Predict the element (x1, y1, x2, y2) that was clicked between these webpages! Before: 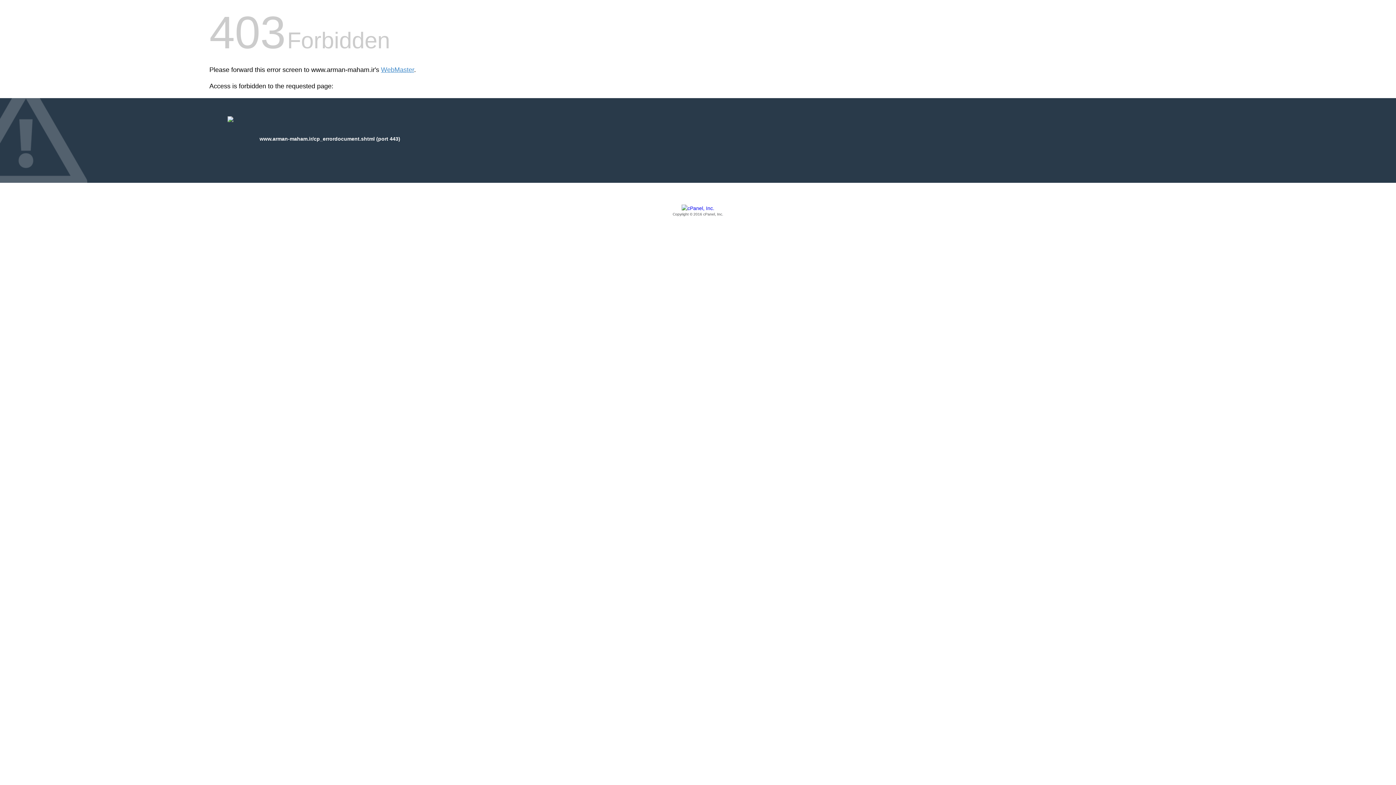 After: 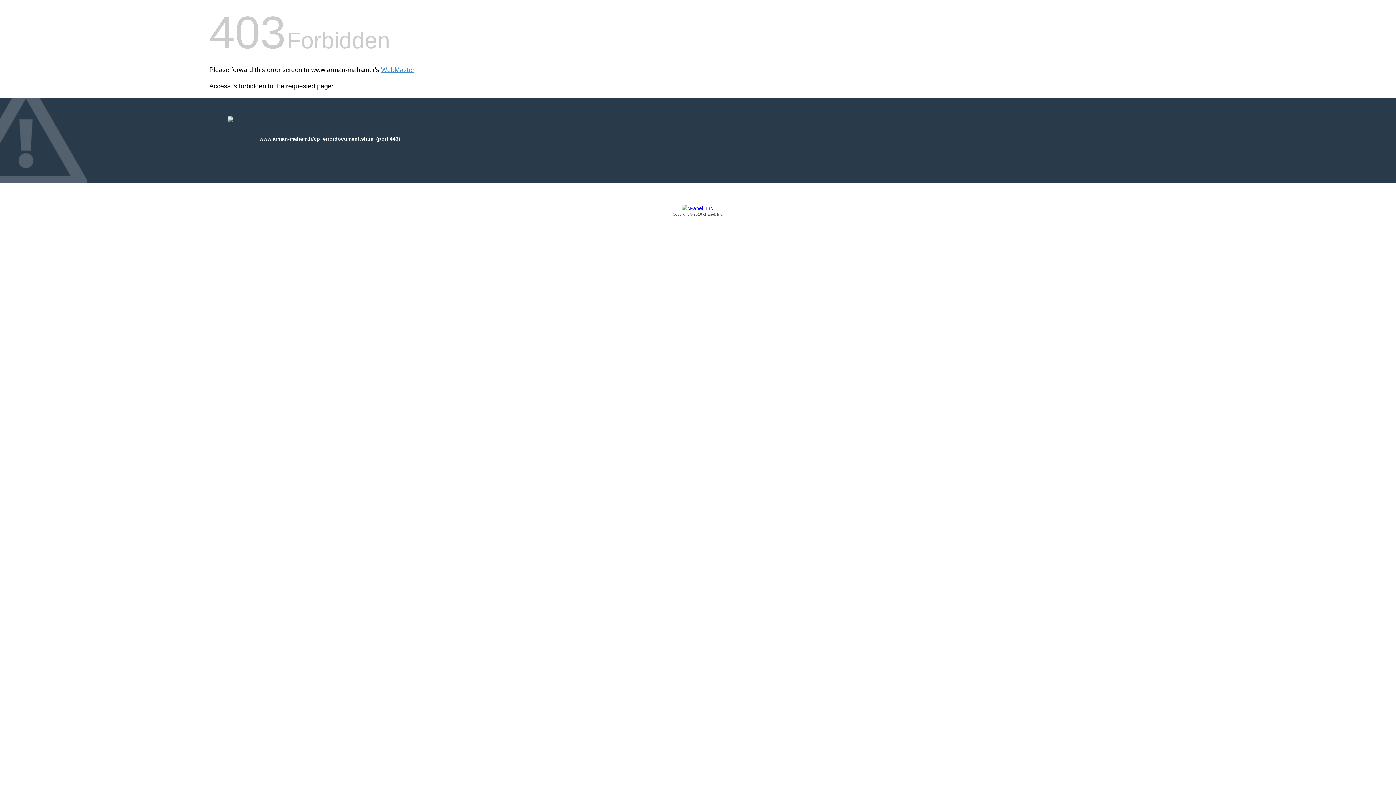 Action: bbox: (209, 205, 1186, 217) label: Copyright © 2016 cPanel, Inc.